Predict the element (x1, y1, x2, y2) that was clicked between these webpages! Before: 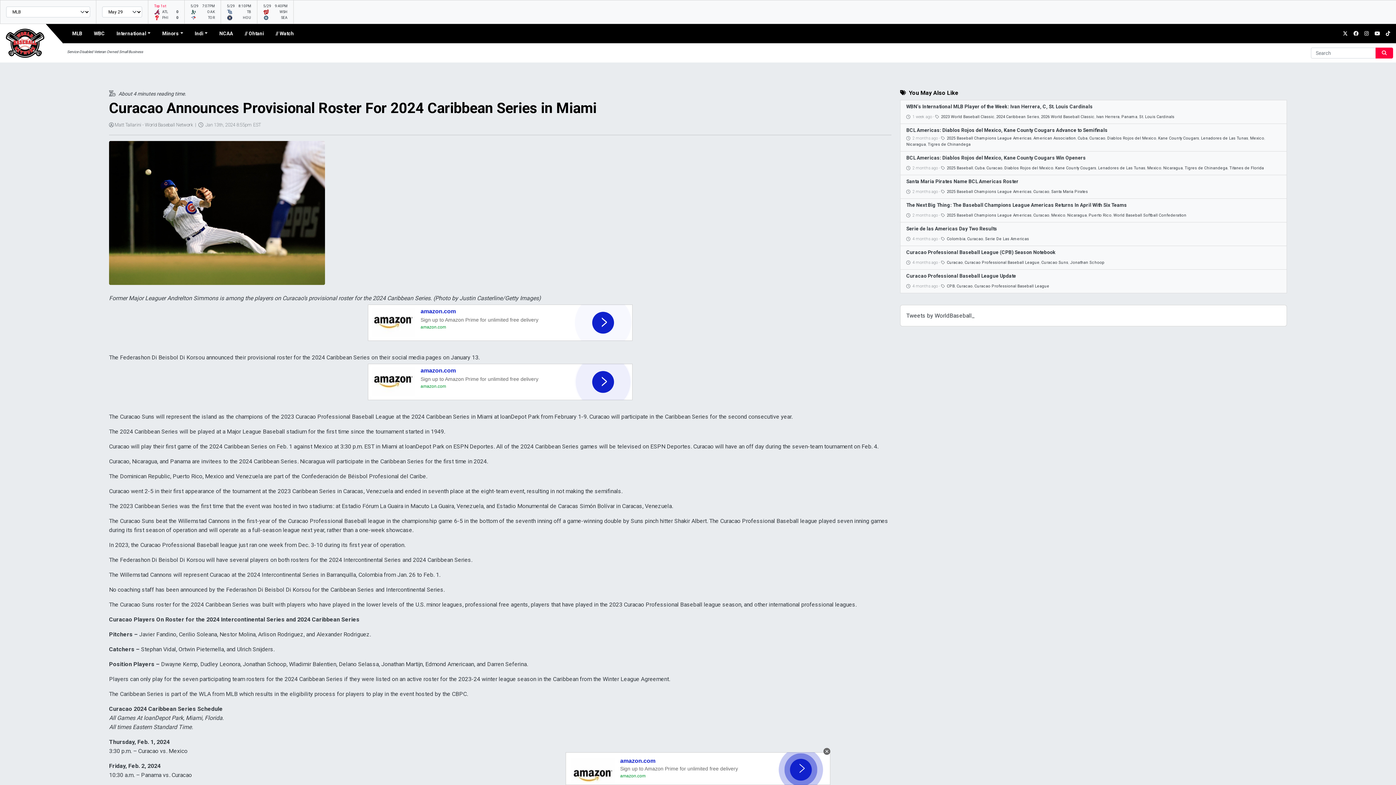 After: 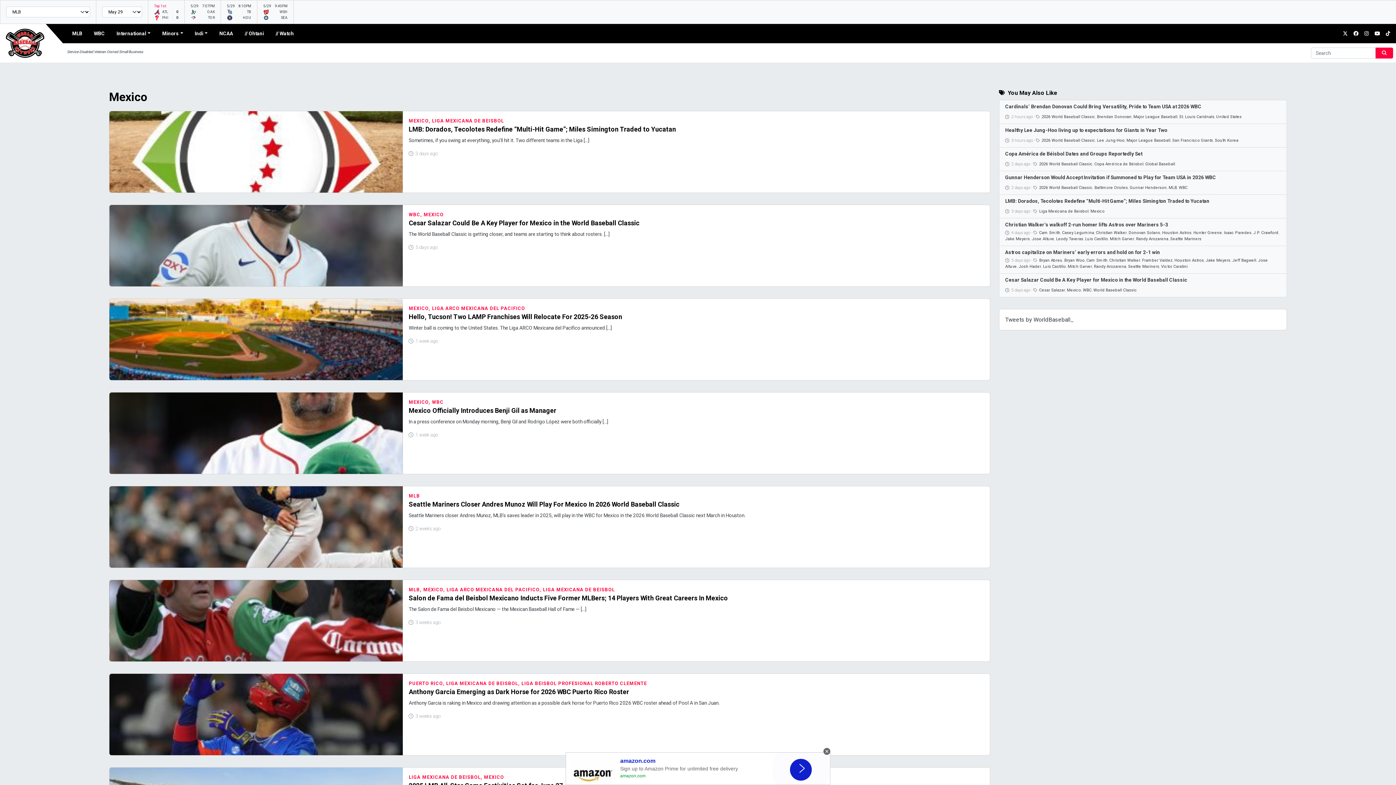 Action: bbox: (1051, 213, 1065, 217) label: Mexico